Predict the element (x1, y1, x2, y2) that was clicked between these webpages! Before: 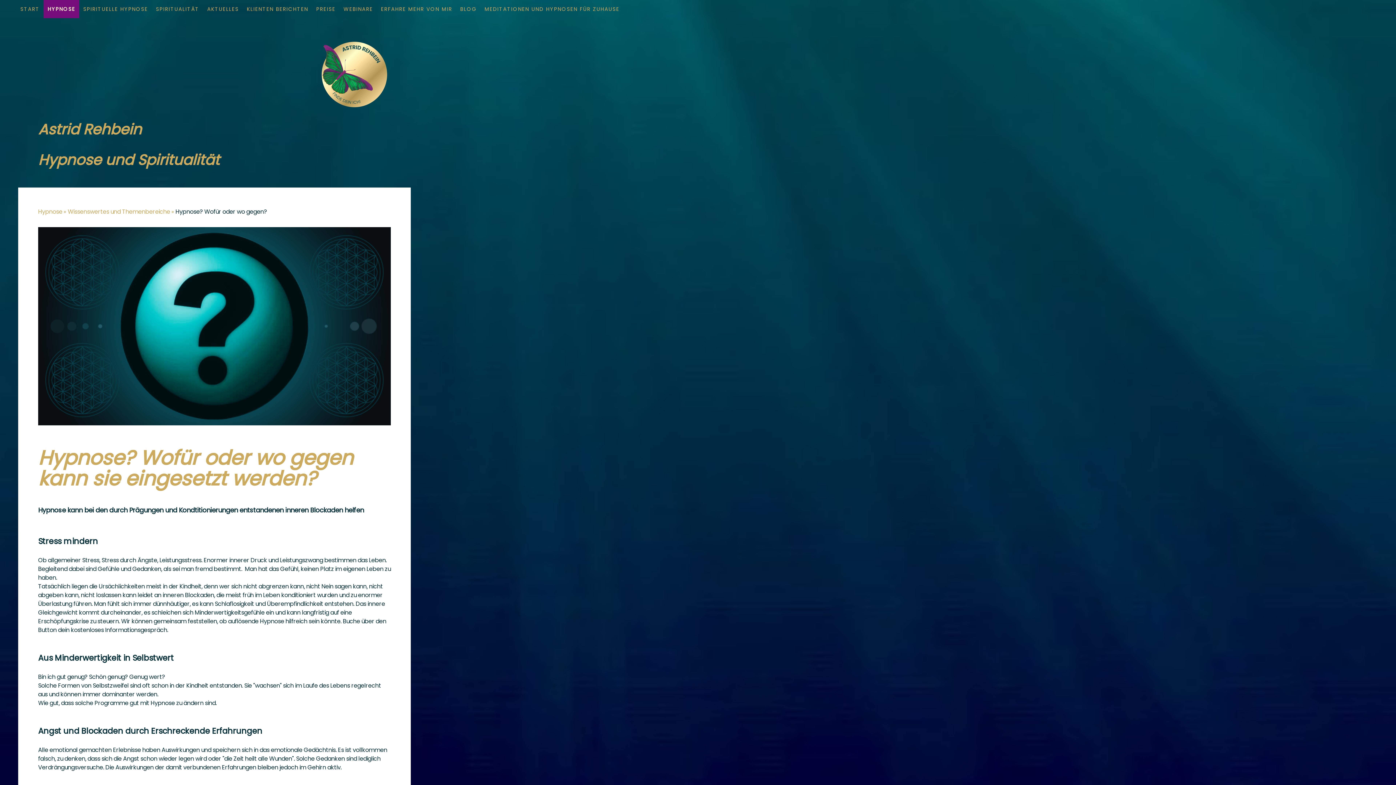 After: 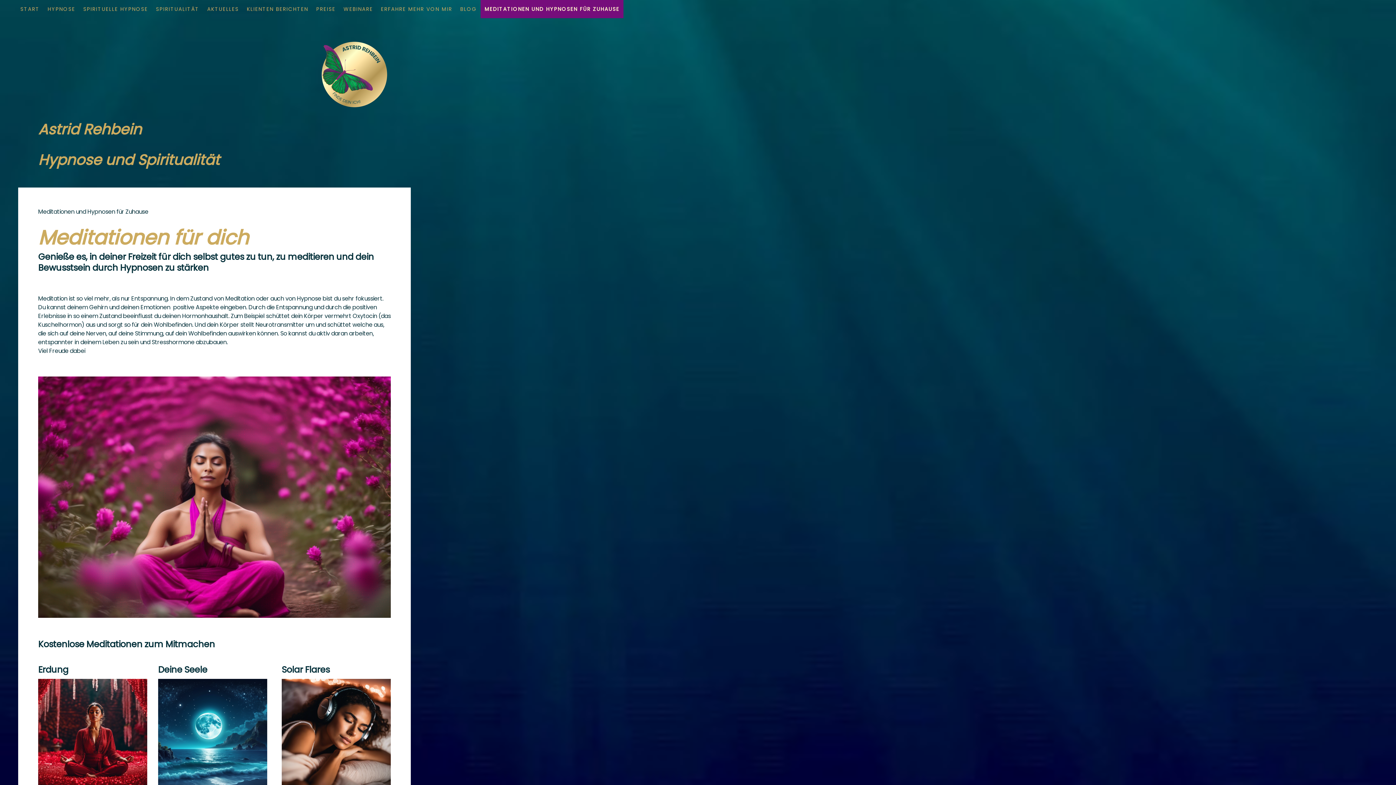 Action: label: MEDITATIONEN UND HYPNOSEN FÜR ZUHAUSE bbox: (480, 0, 623, 18)